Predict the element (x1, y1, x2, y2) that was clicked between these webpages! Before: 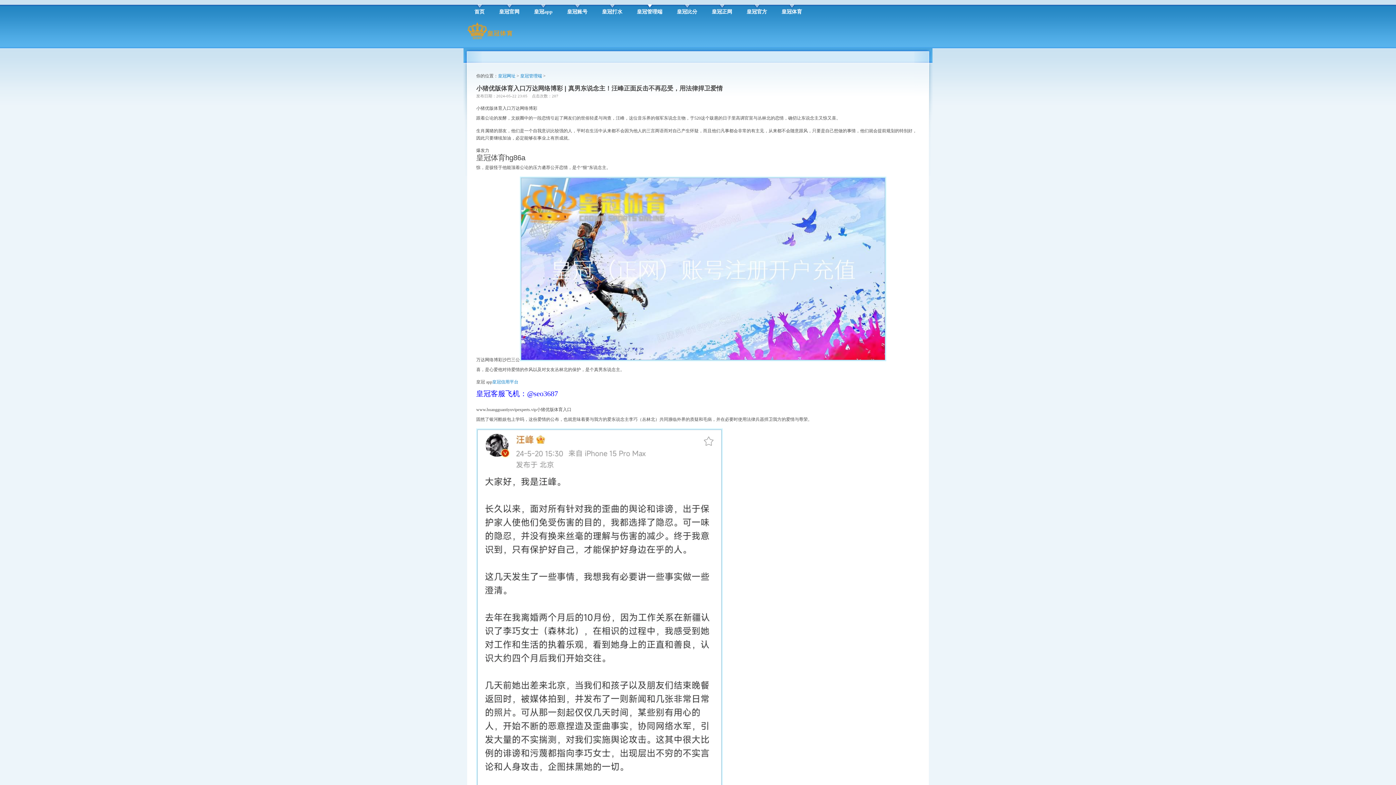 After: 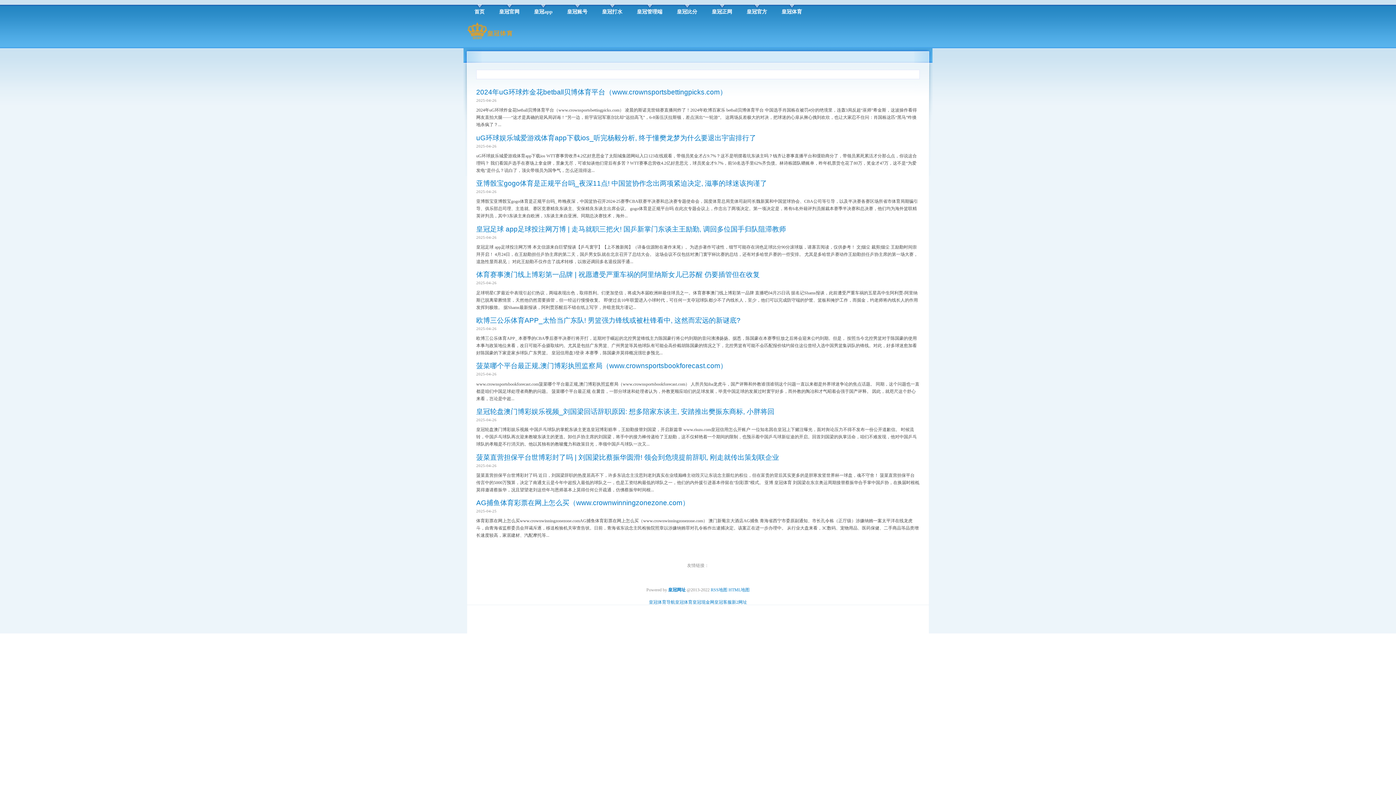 Action: label: 首页 bbox: (474, 4, 484, 15)